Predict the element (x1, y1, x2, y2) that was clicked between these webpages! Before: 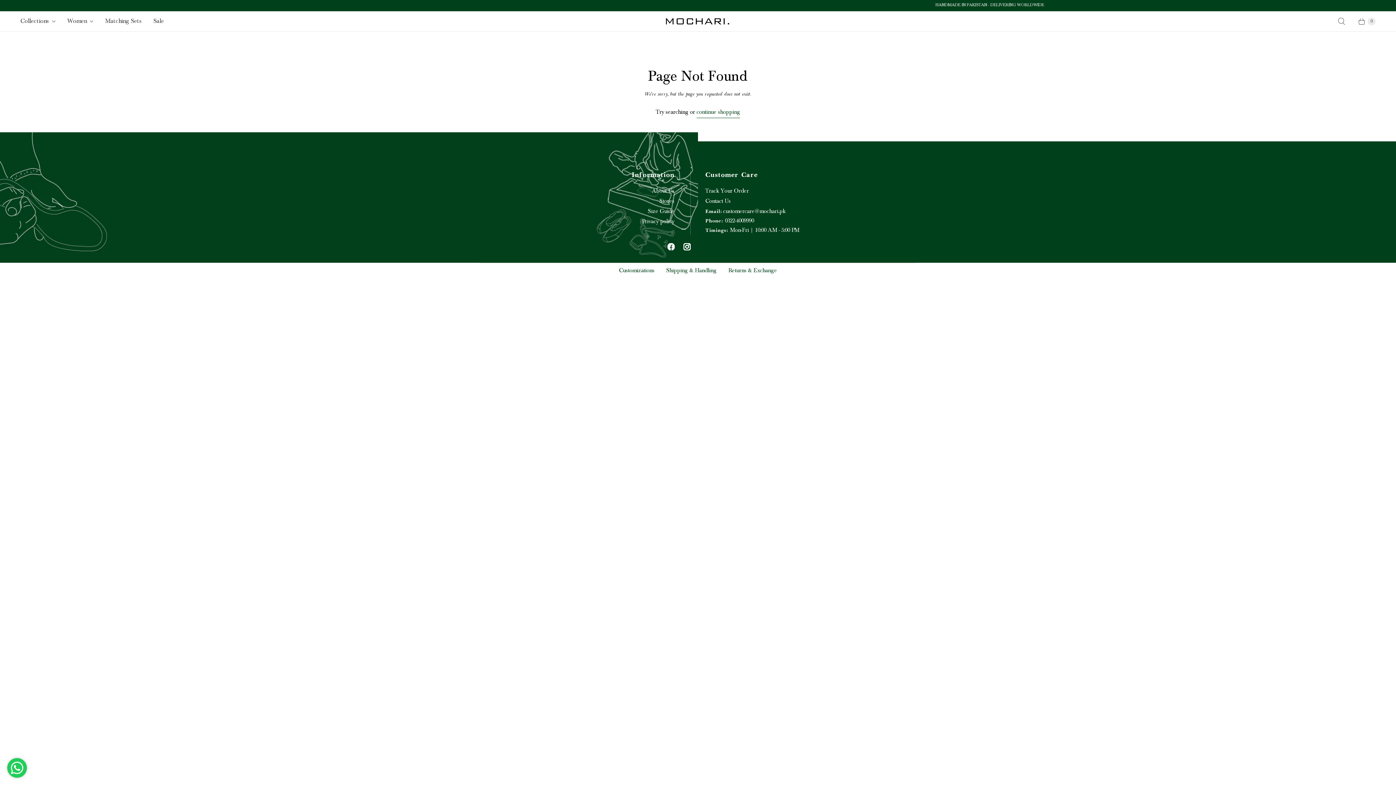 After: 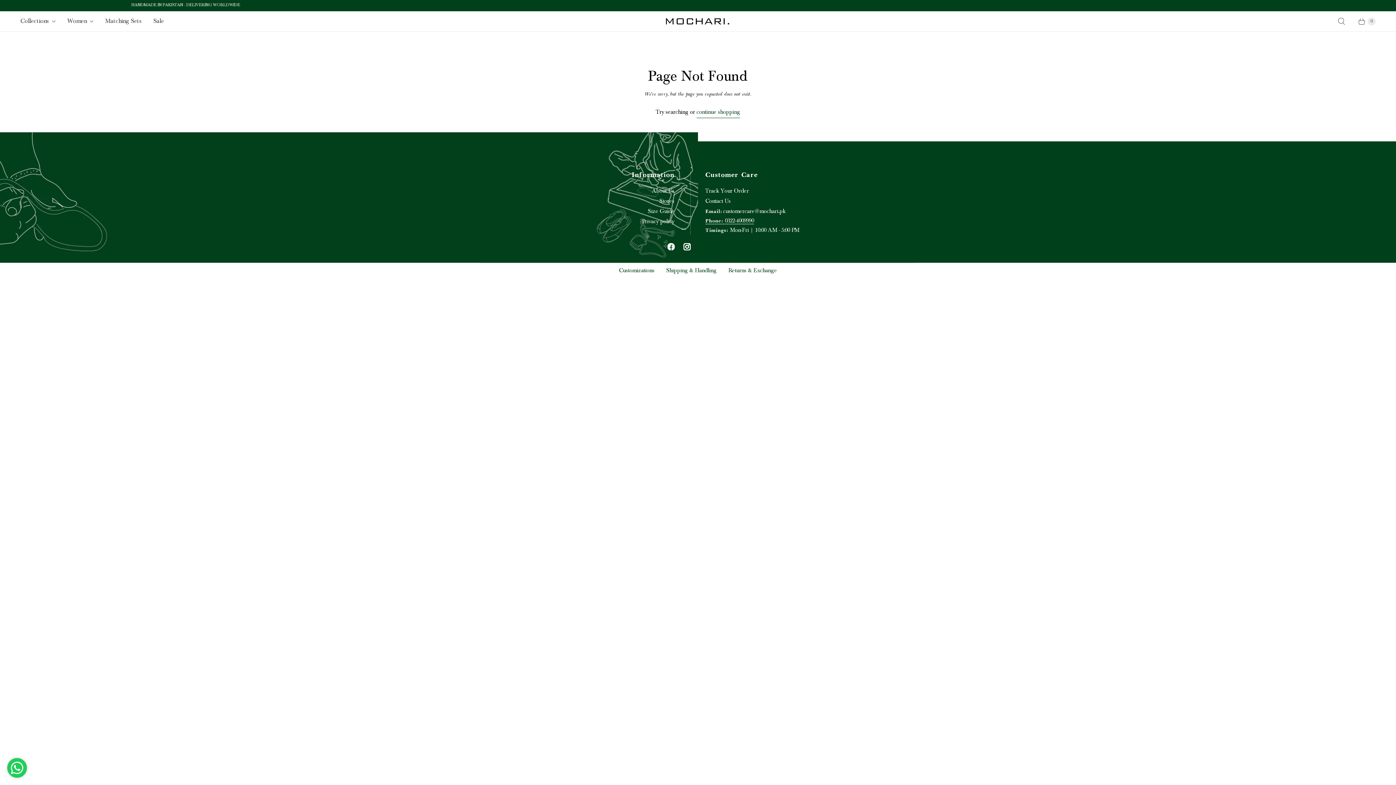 Action: label: Phone: 0322-4009990 bbox: (705, 217, 754, 224)